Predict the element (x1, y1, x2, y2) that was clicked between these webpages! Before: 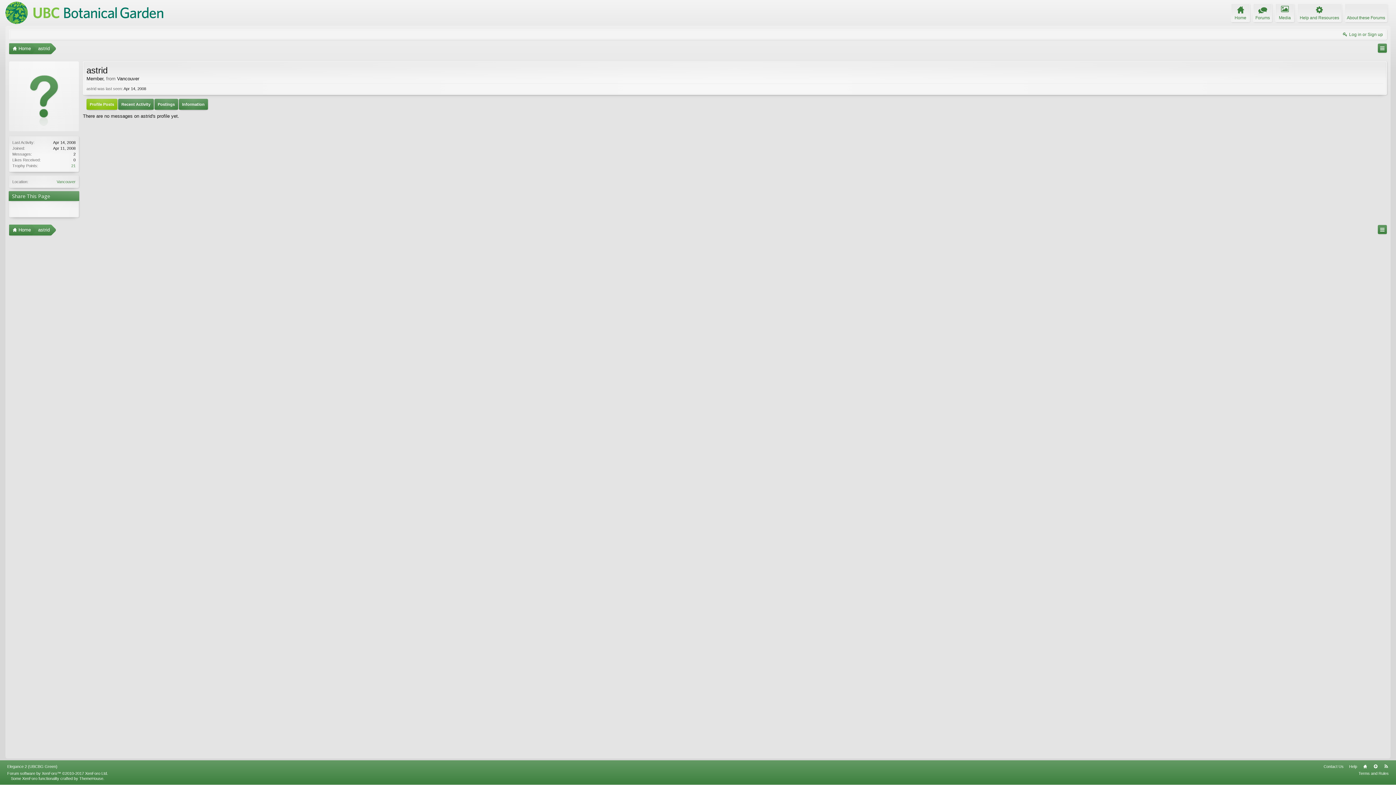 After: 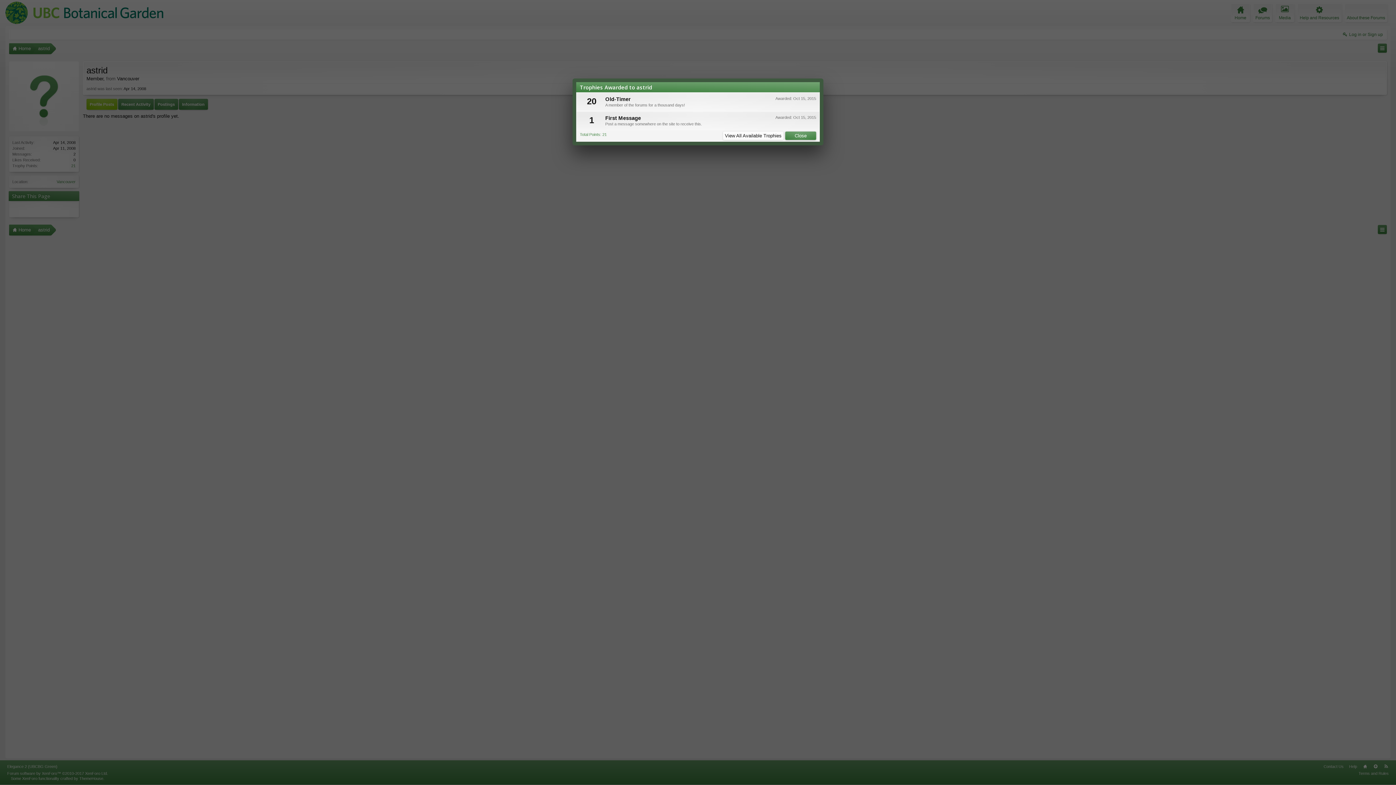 Action: label: 21 bbox: (71, 163, 75, 167)